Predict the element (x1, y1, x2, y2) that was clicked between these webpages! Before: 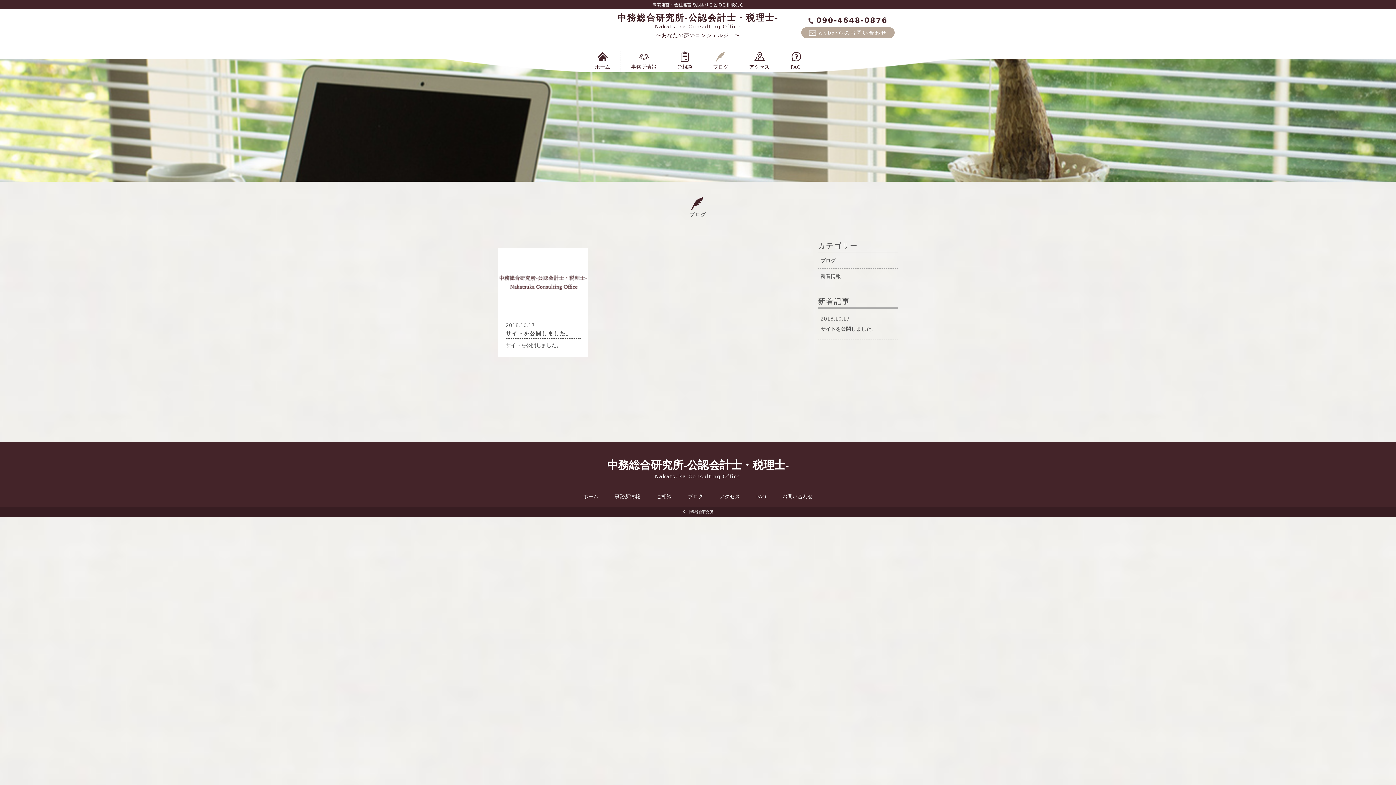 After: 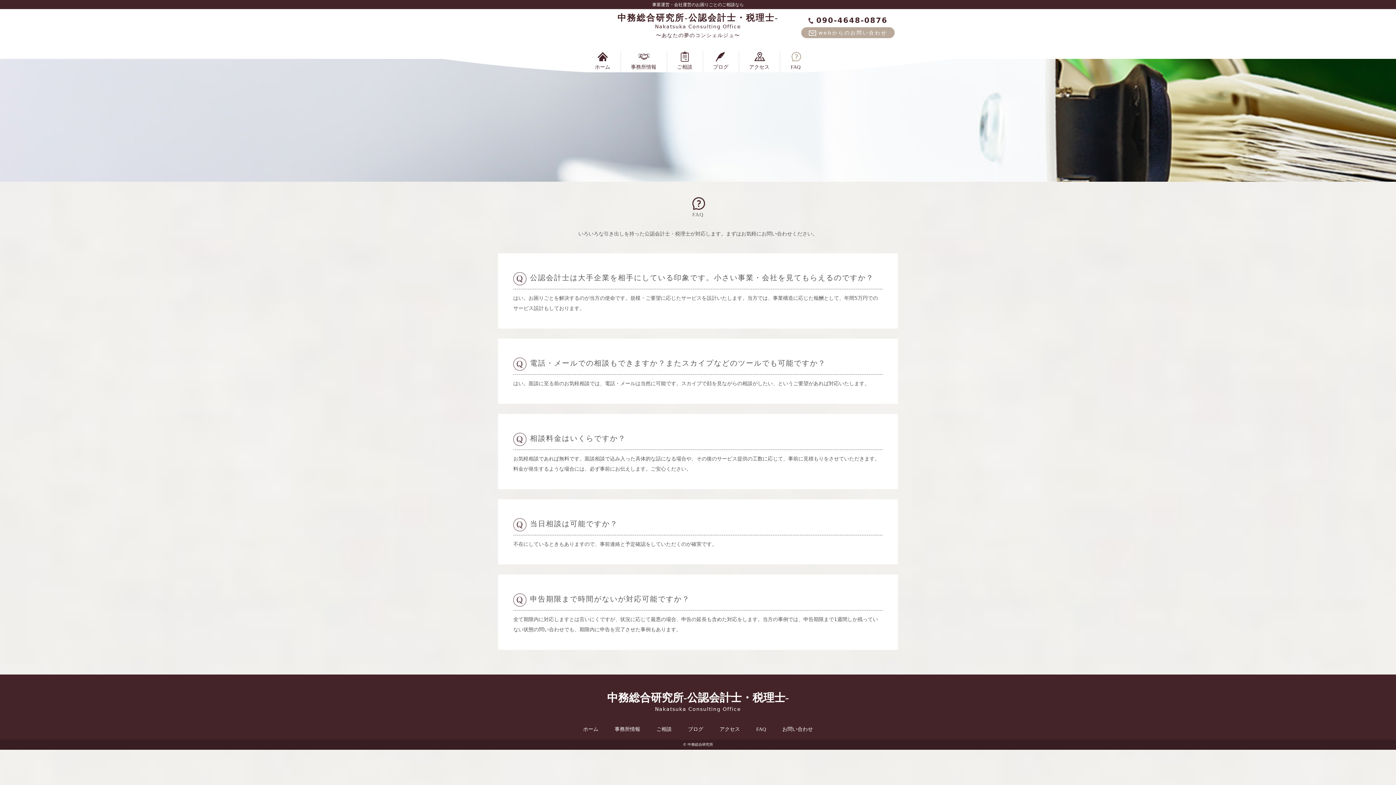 Action: bbox: (780, 51, 811, 72) label: FAQ